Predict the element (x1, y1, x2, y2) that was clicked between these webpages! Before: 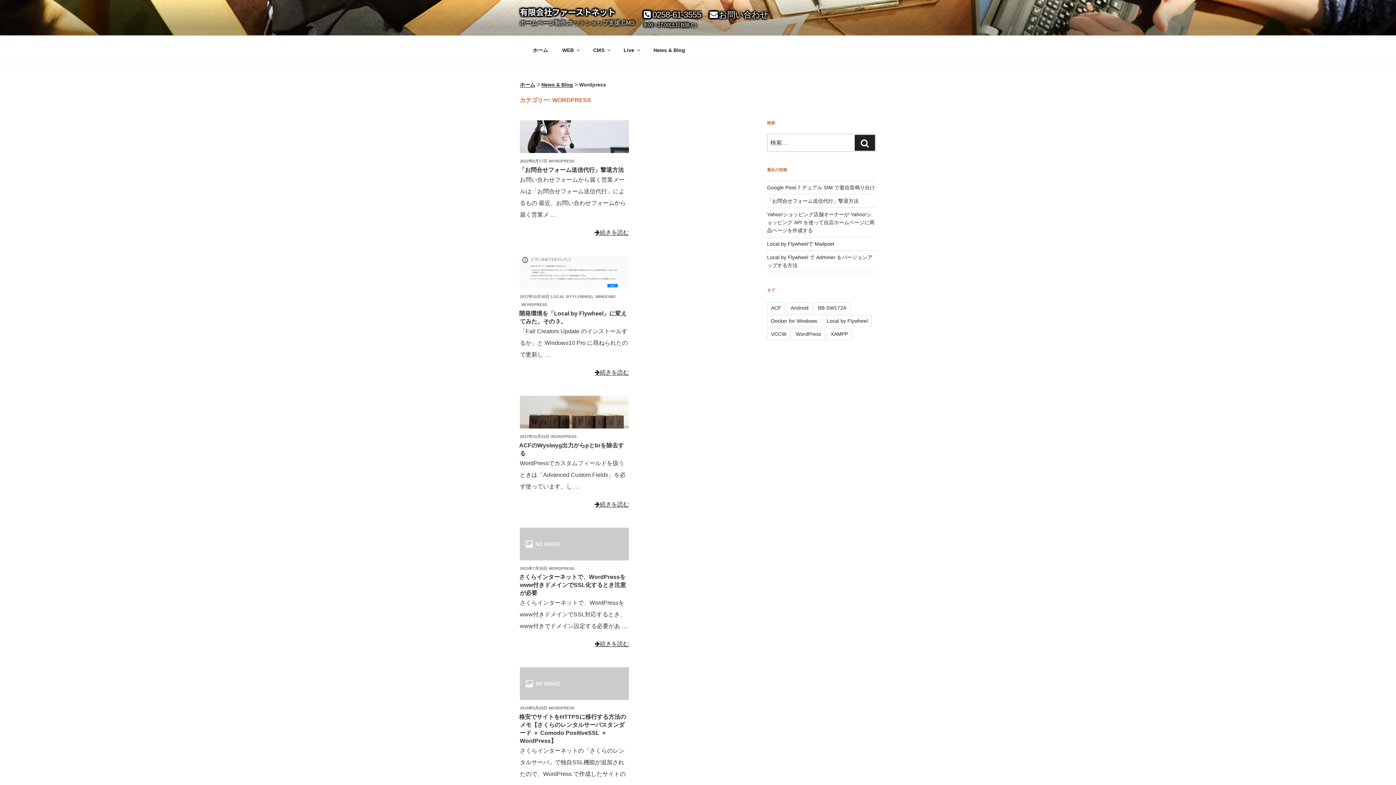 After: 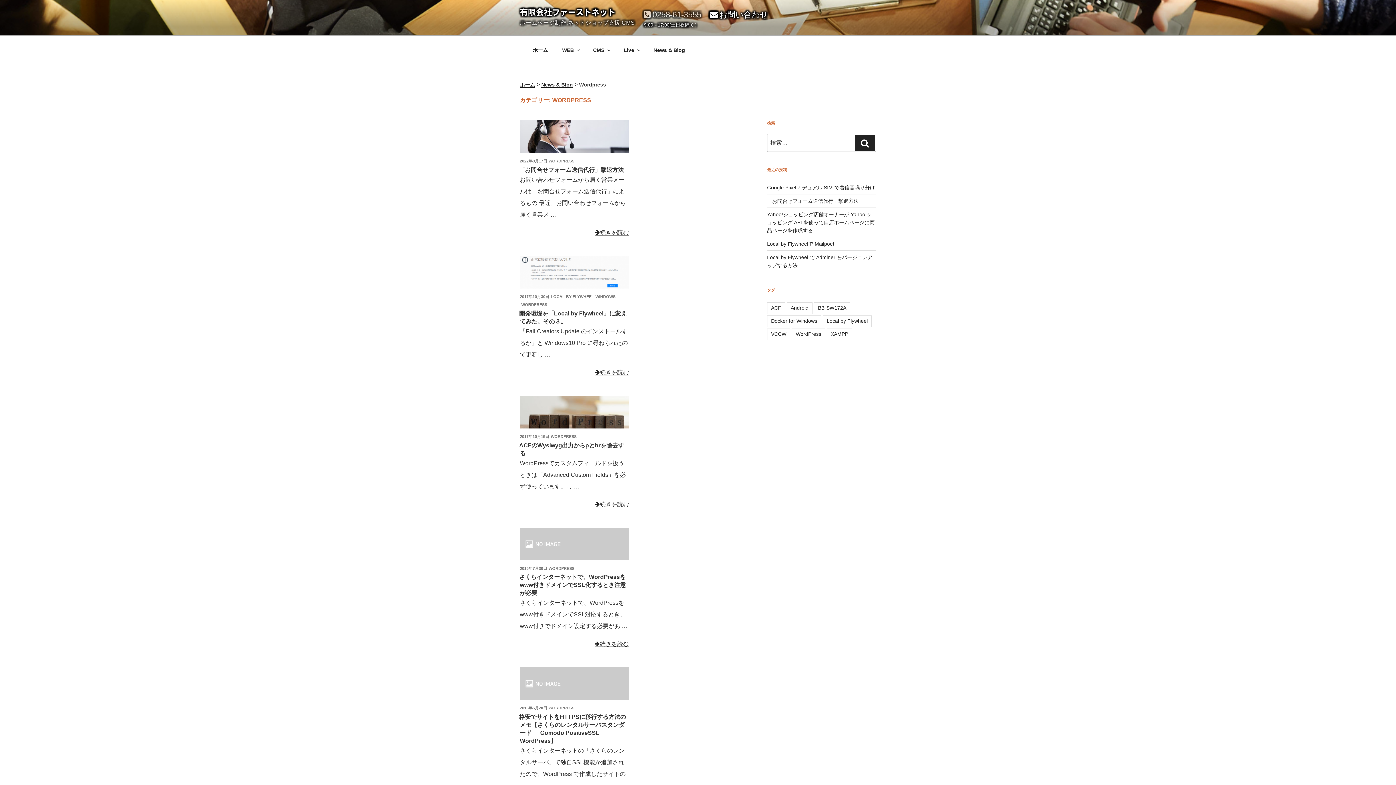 Action: label: 0258-61-3555 bbox: (642, 10, 701, 19)